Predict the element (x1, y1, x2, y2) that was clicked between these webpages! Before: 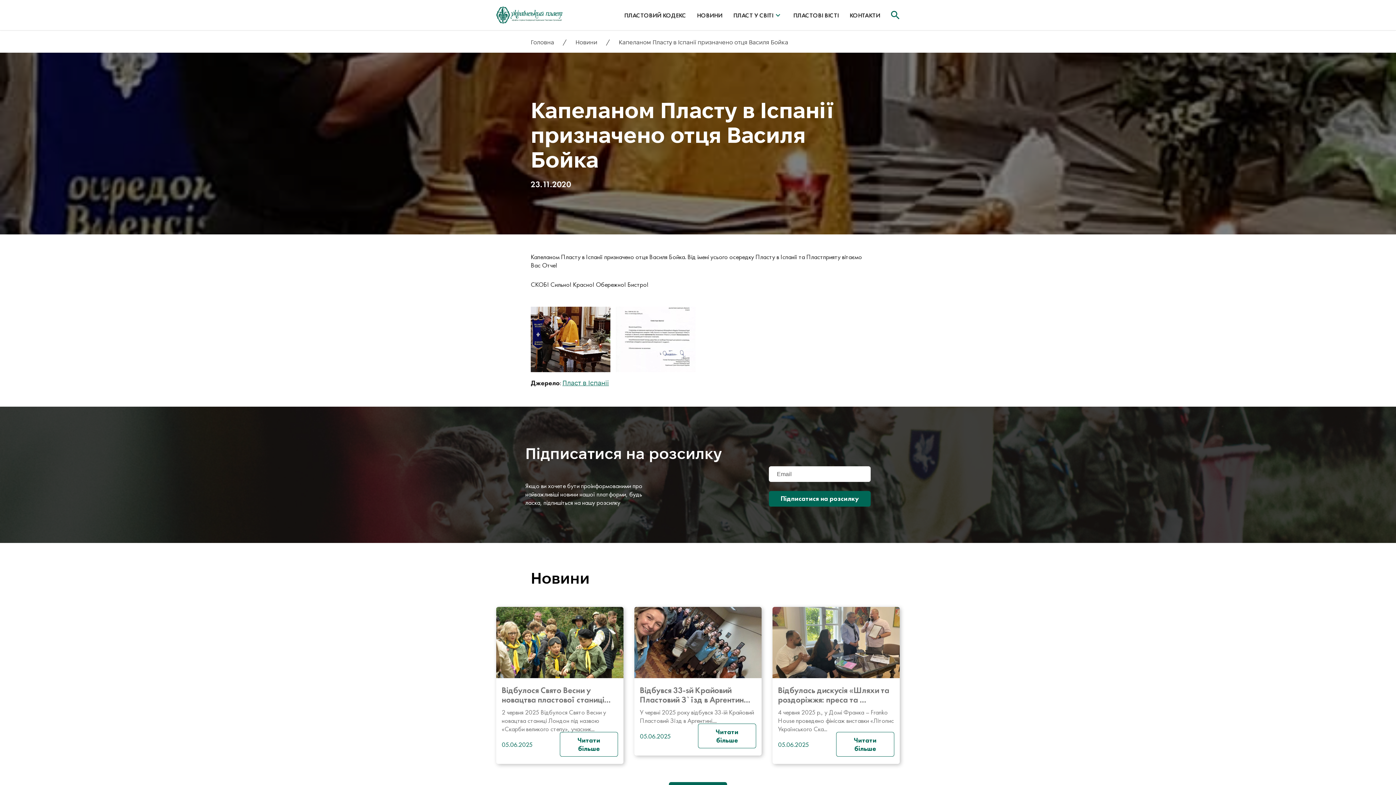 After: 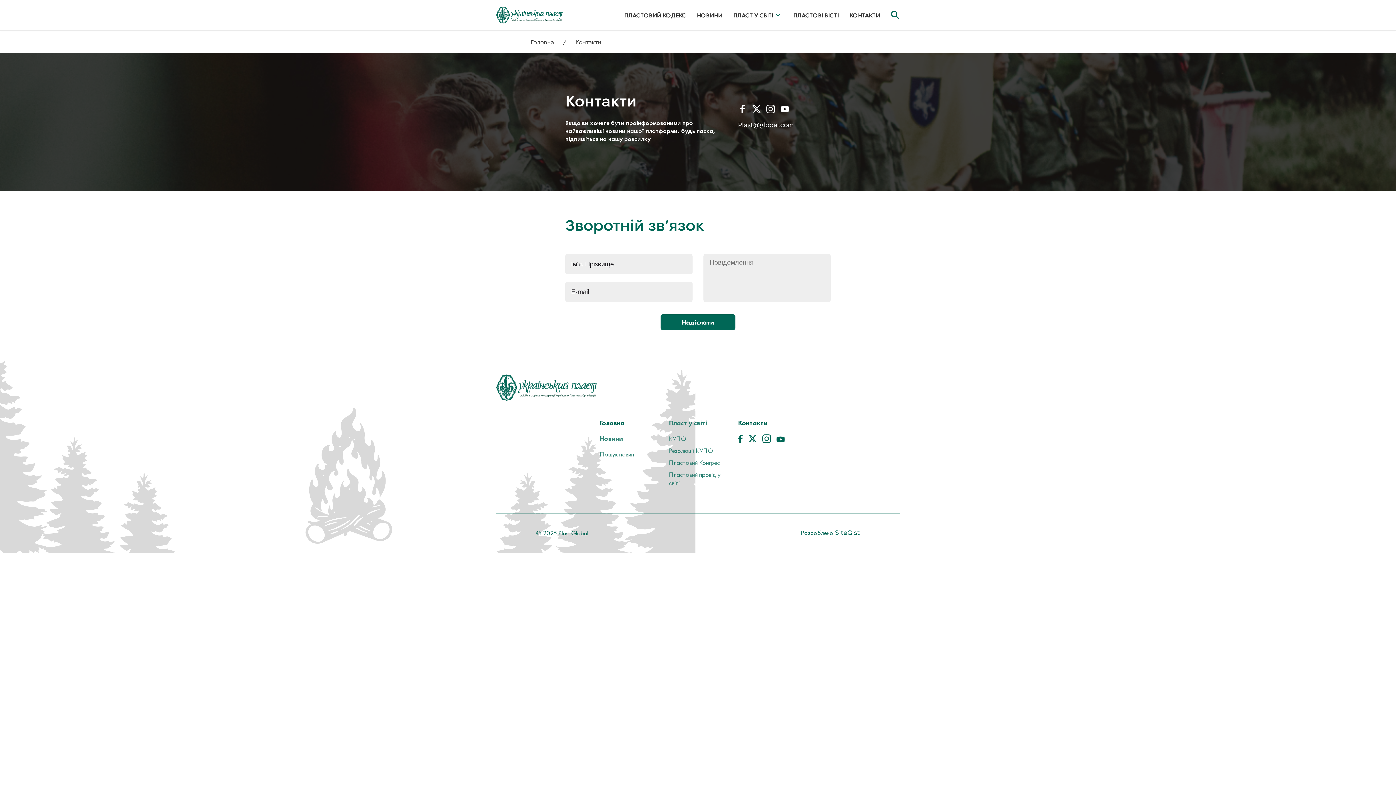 Action: label: КОНТАКТИ bbox: (849, 11, 880, 19)